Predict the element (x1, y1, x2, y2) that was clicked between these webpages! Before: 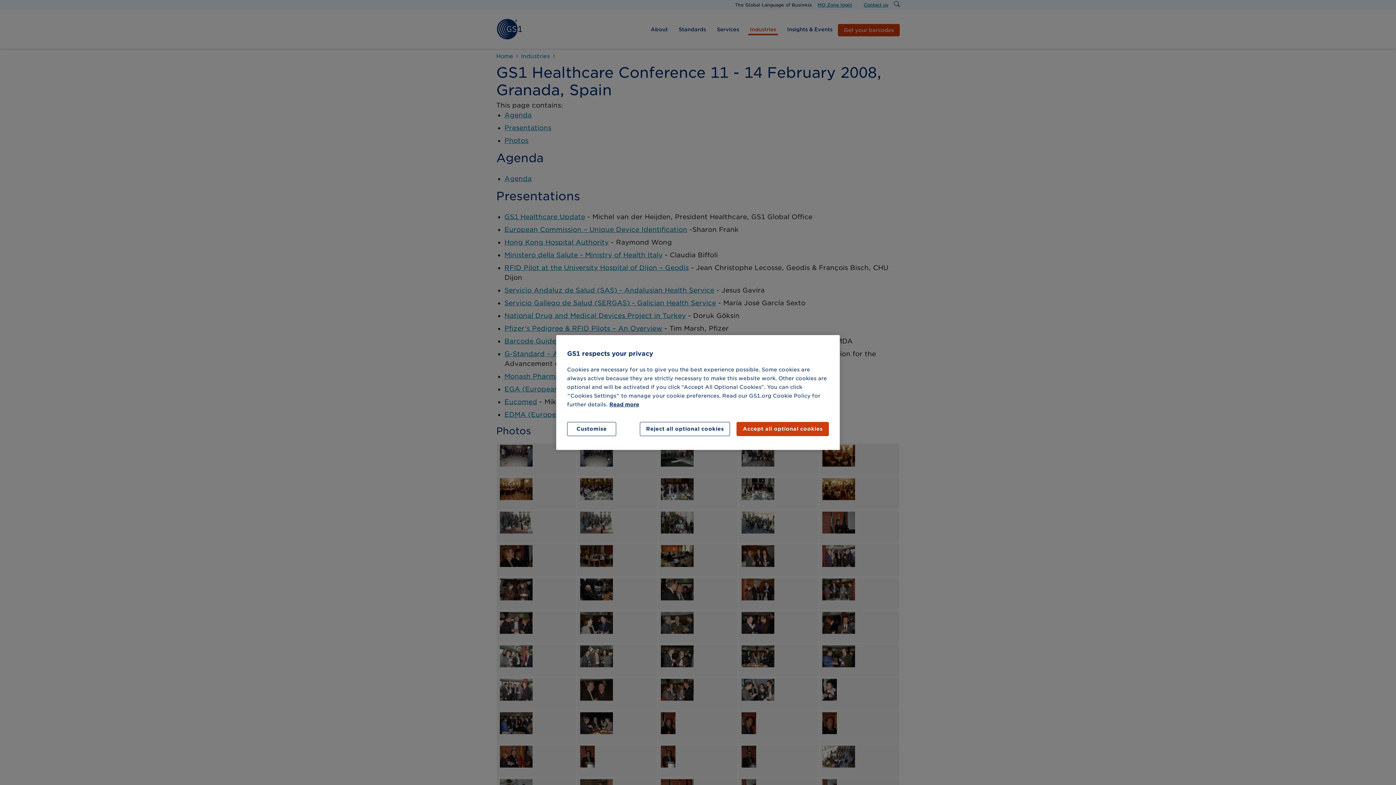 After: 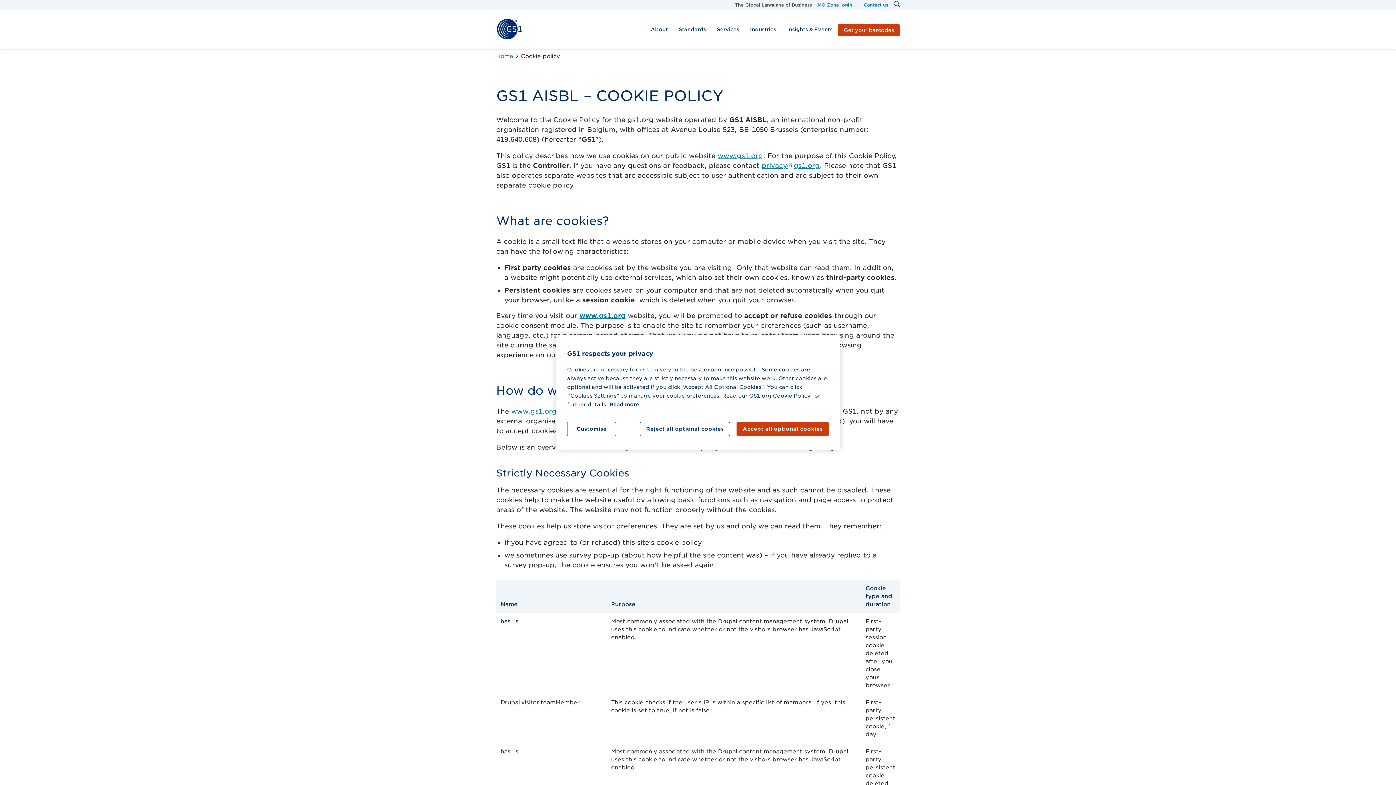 Action: bbox: (609, 401, 639, 407) label: More information about your privacy